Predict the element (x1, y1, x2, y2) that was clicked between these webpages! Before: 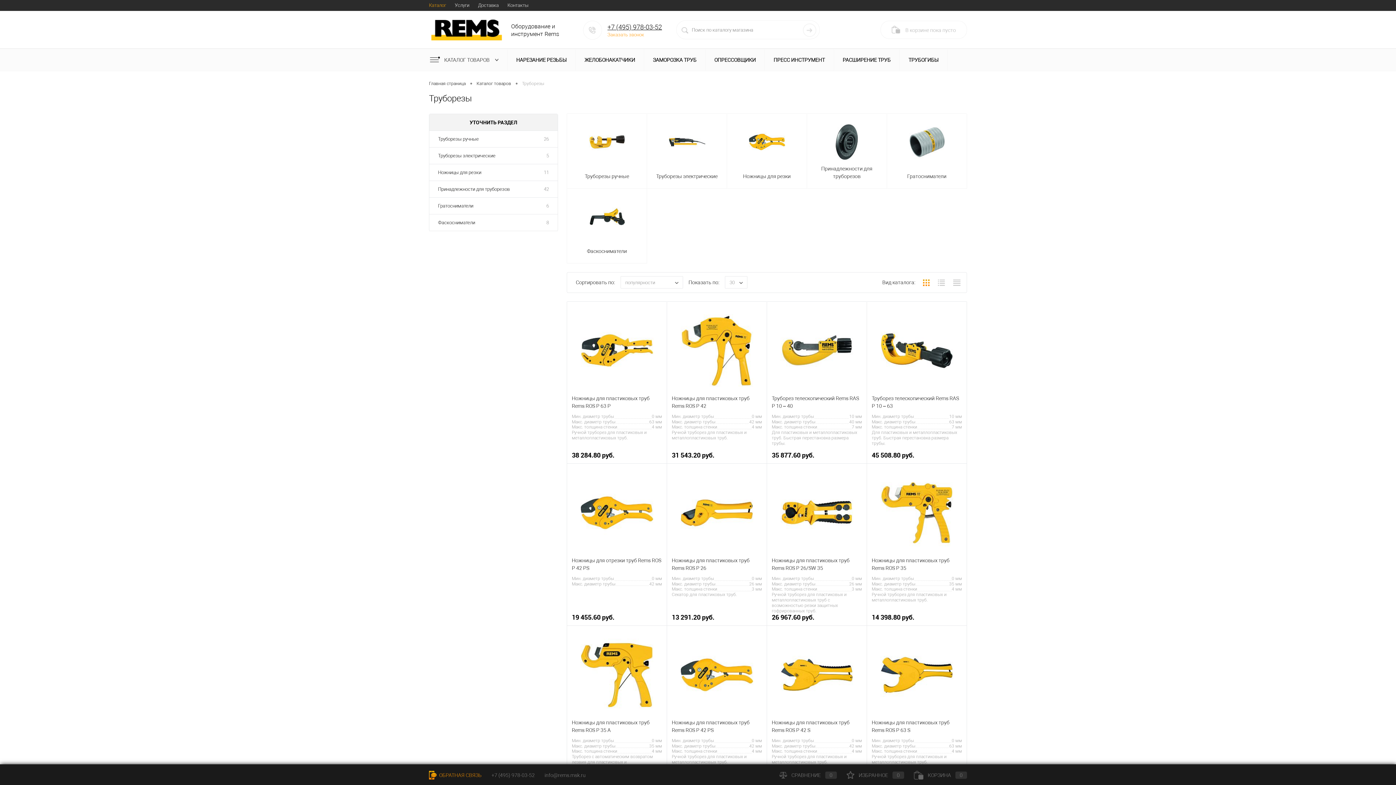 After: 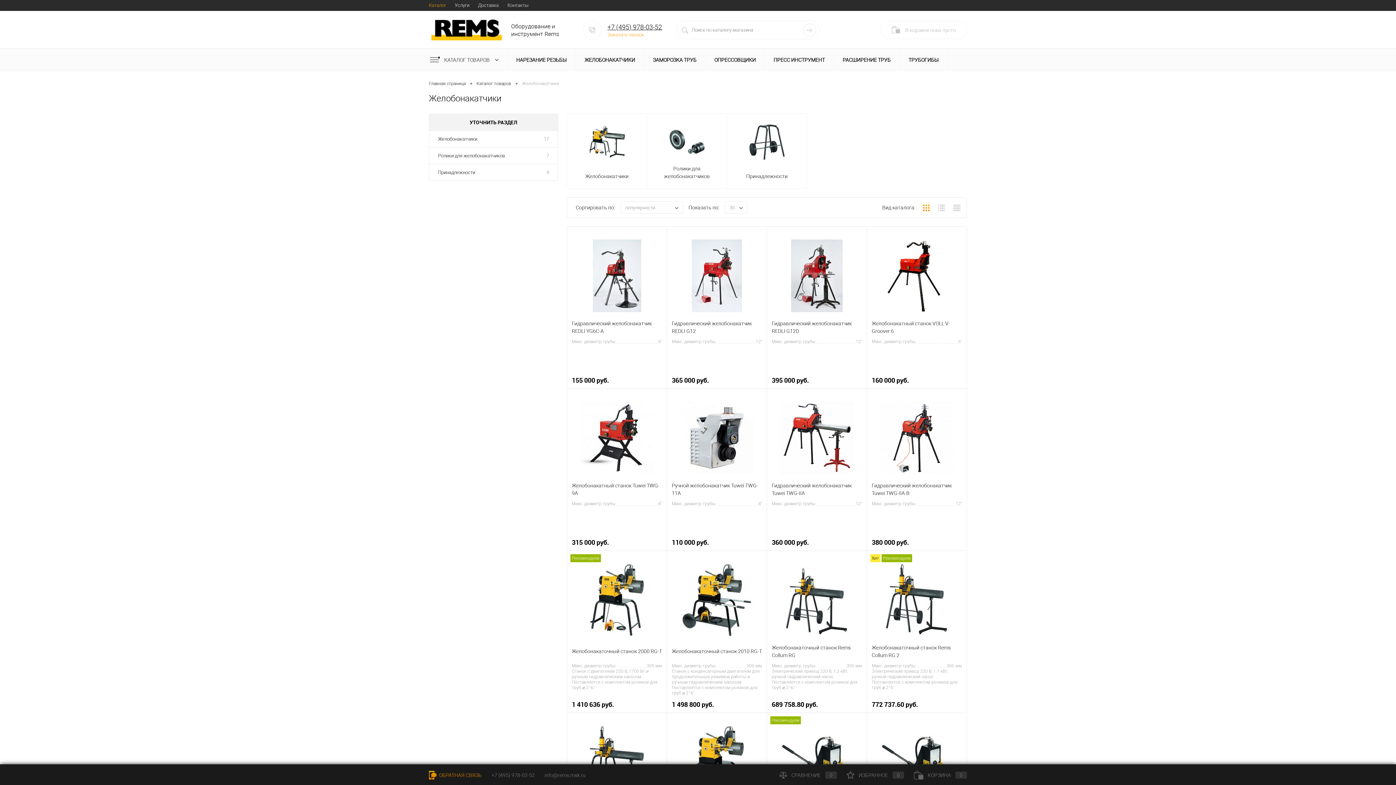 Action: bbox: (576, 49, 644, 70) label: ЖЕЛОБОНАКАТЧИКИ